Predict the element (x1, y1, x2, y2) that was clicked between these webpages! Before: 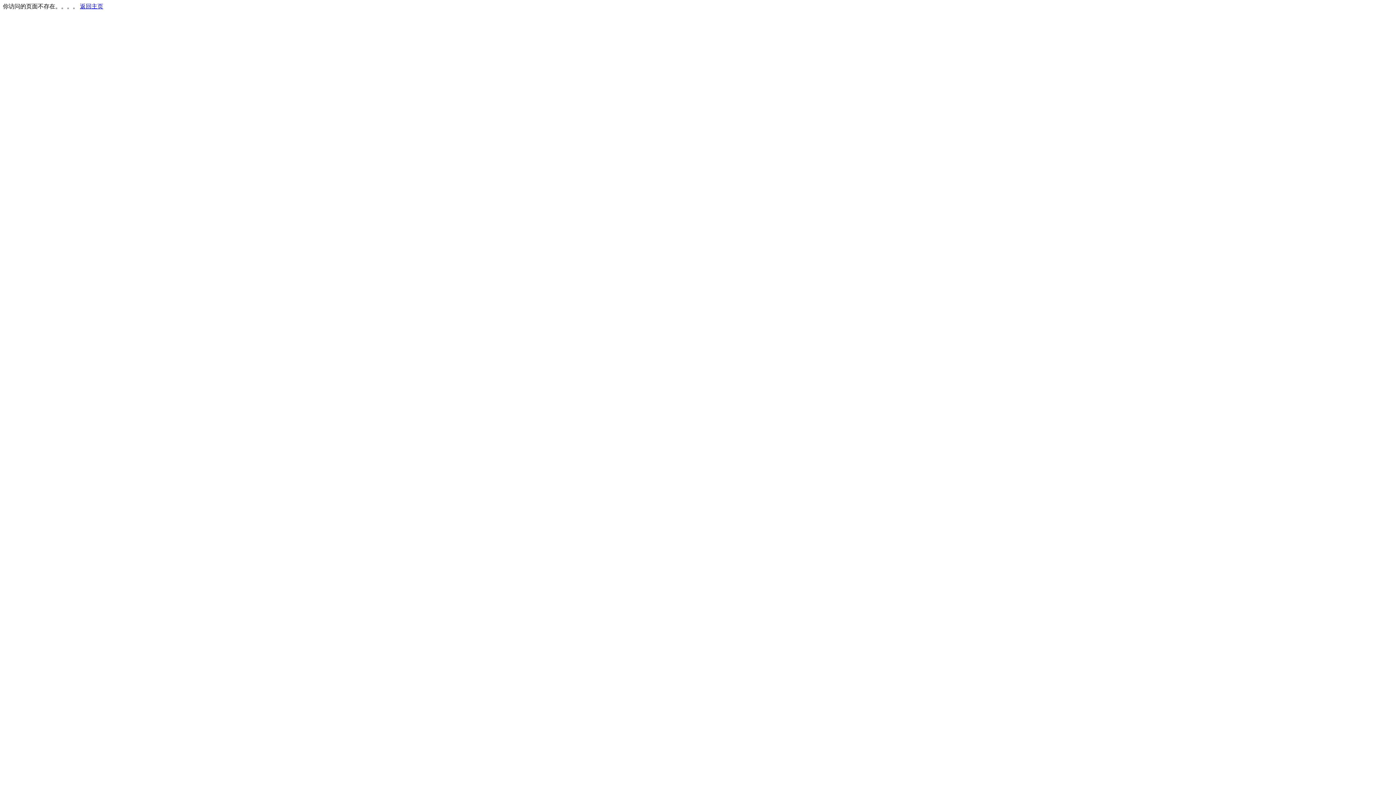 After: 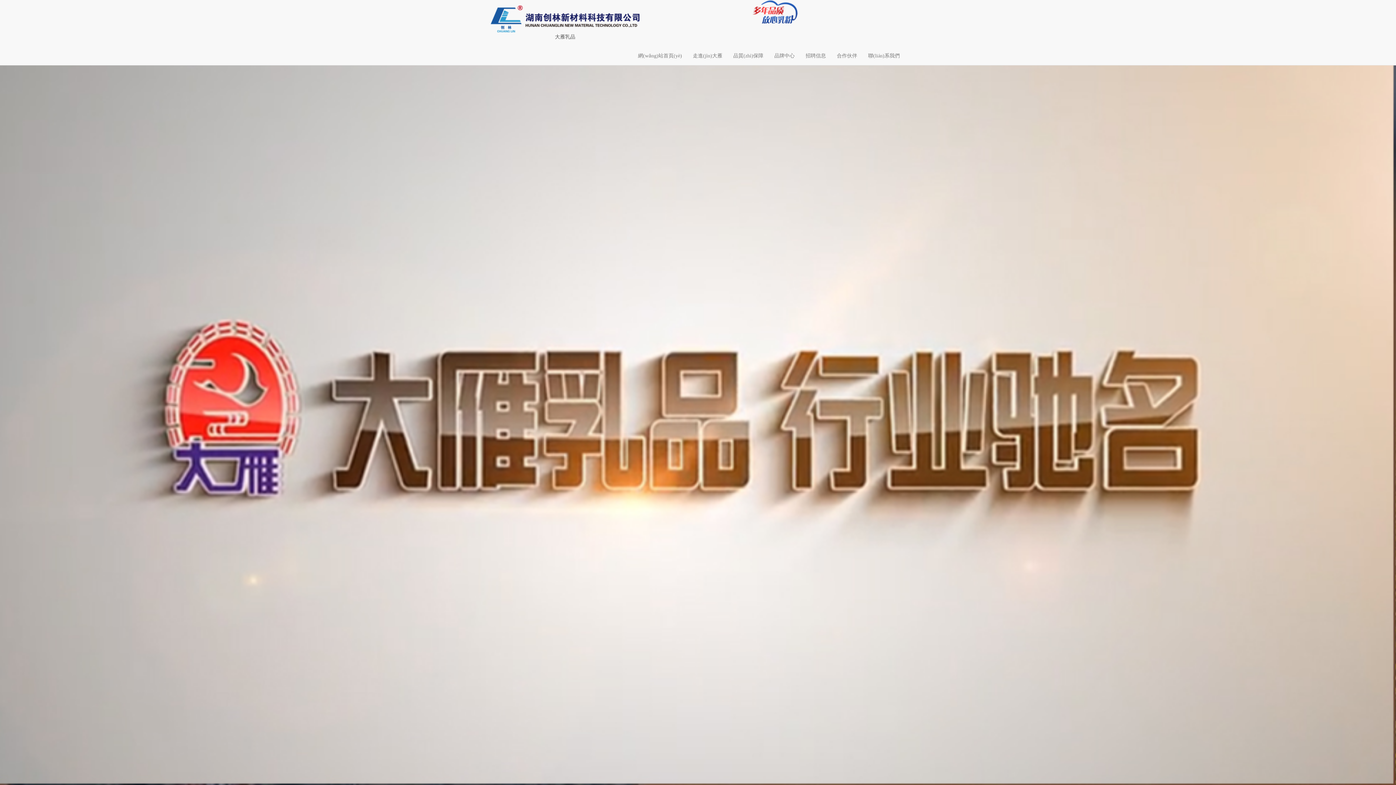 Action: label: 返回主页 bbox: (80, 3, 103, 9)